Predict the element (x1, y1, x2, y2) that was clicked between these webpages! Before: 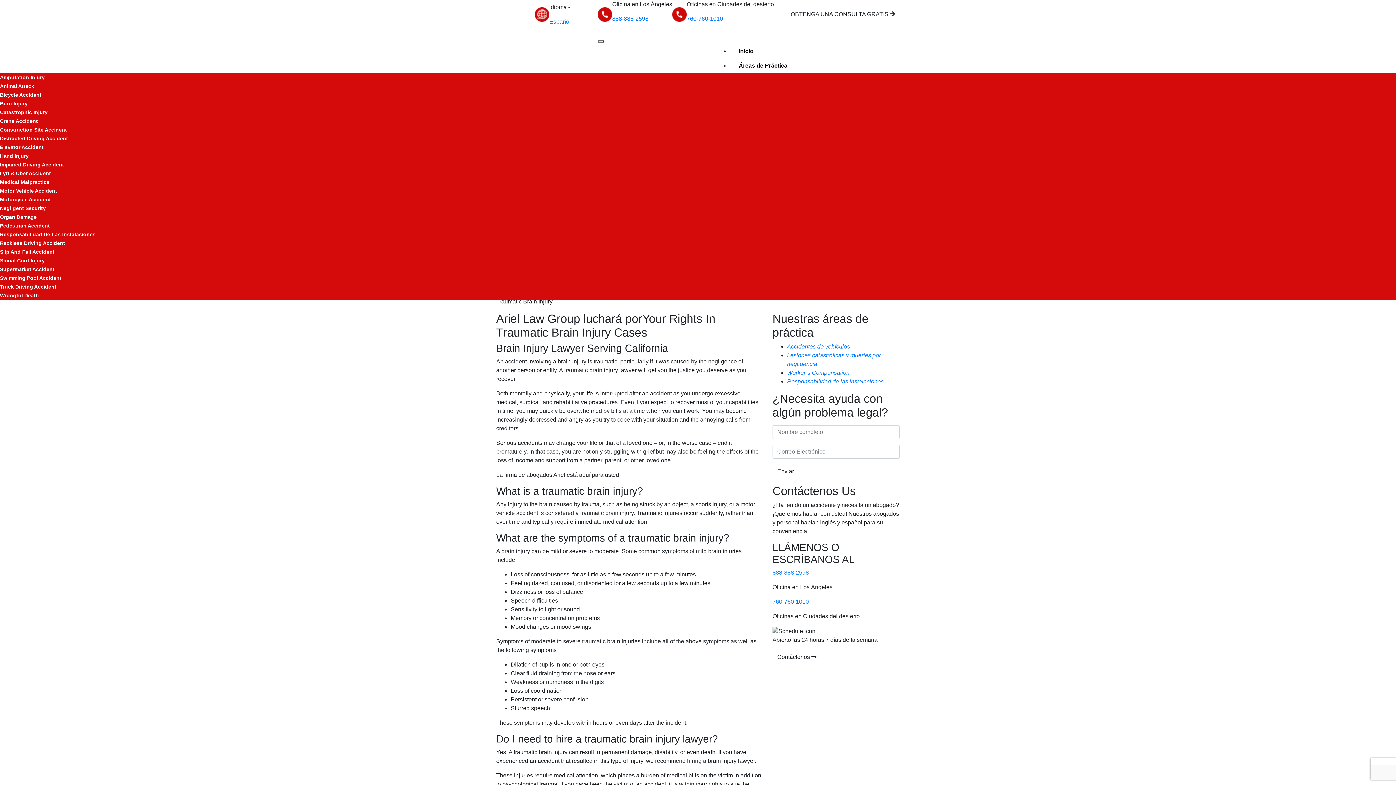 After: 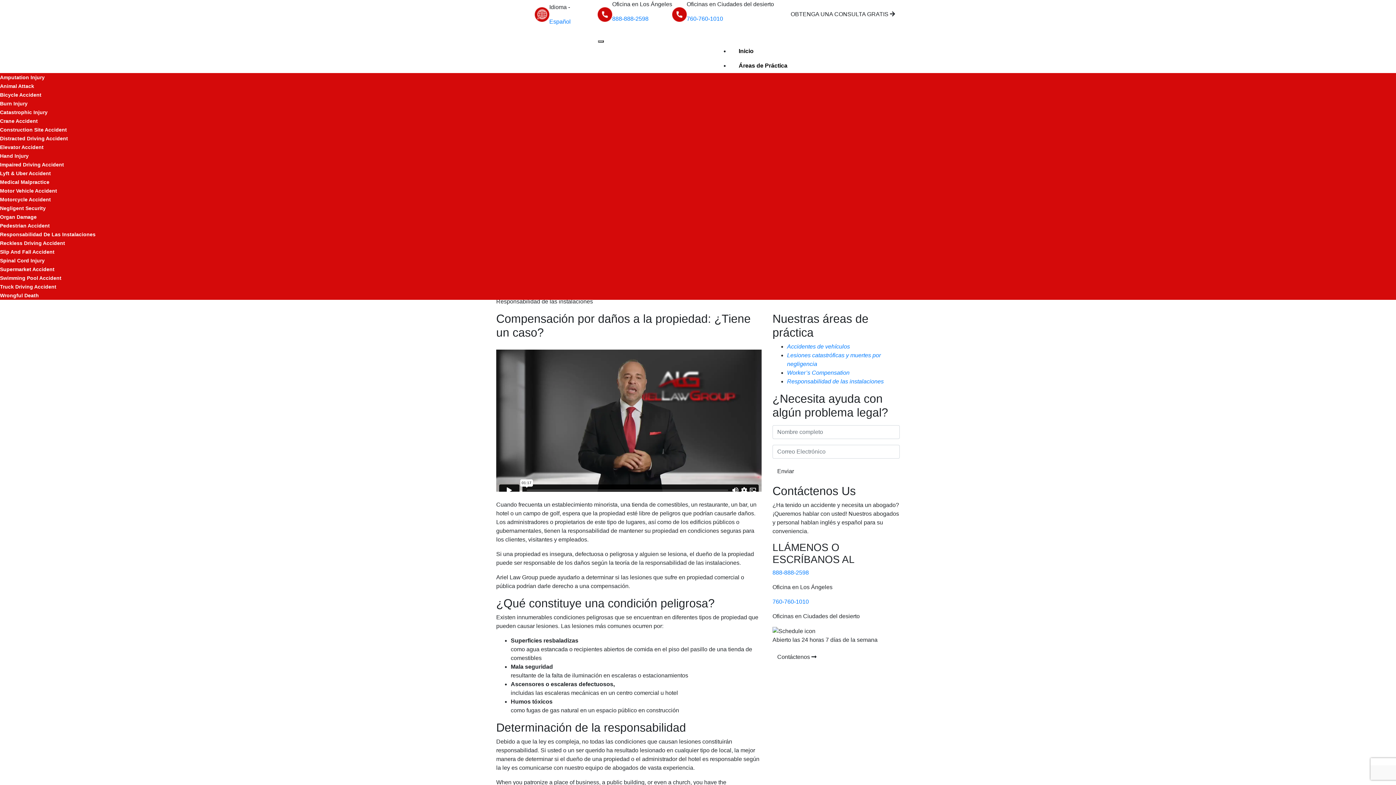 Action: label: Responsabilidad de las instalaciones bbox: (787, 378, 884, 384)